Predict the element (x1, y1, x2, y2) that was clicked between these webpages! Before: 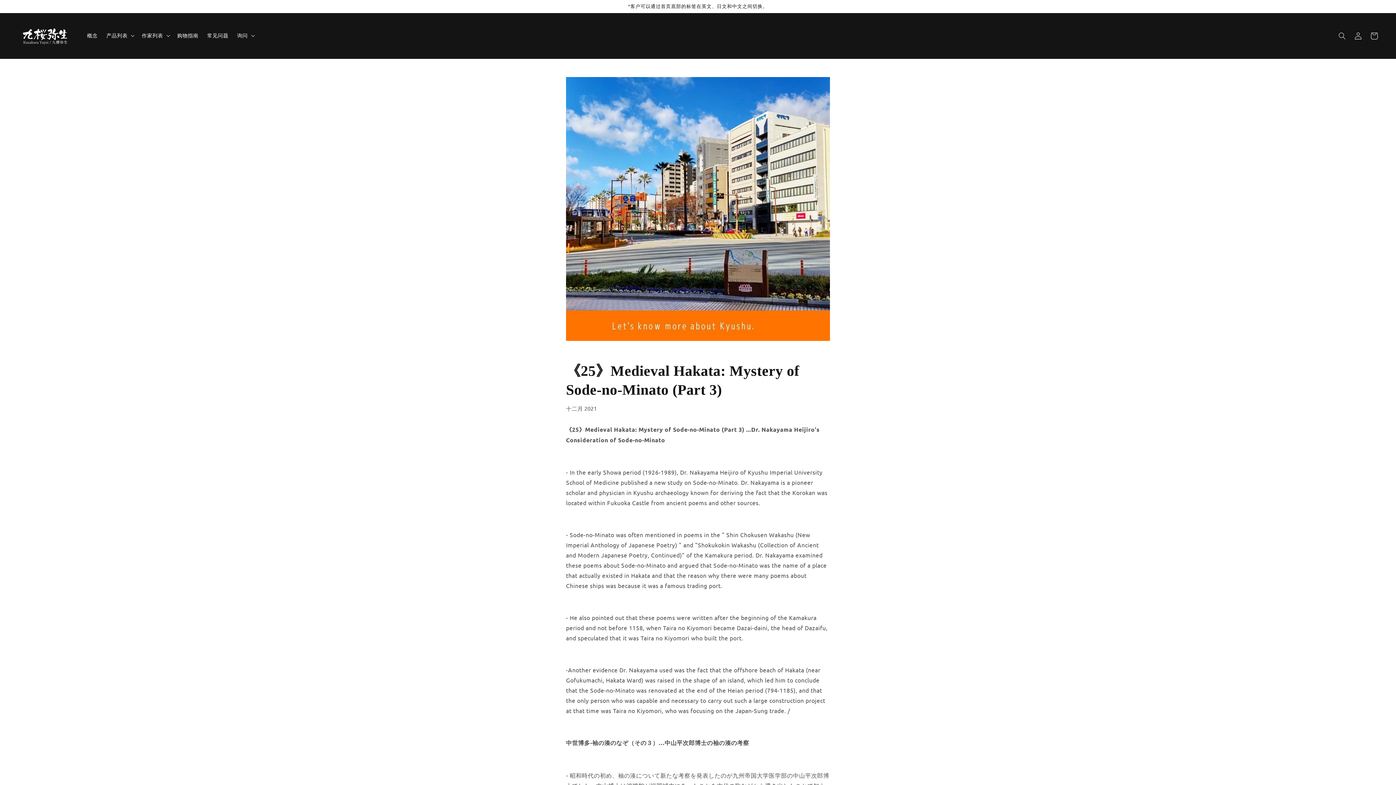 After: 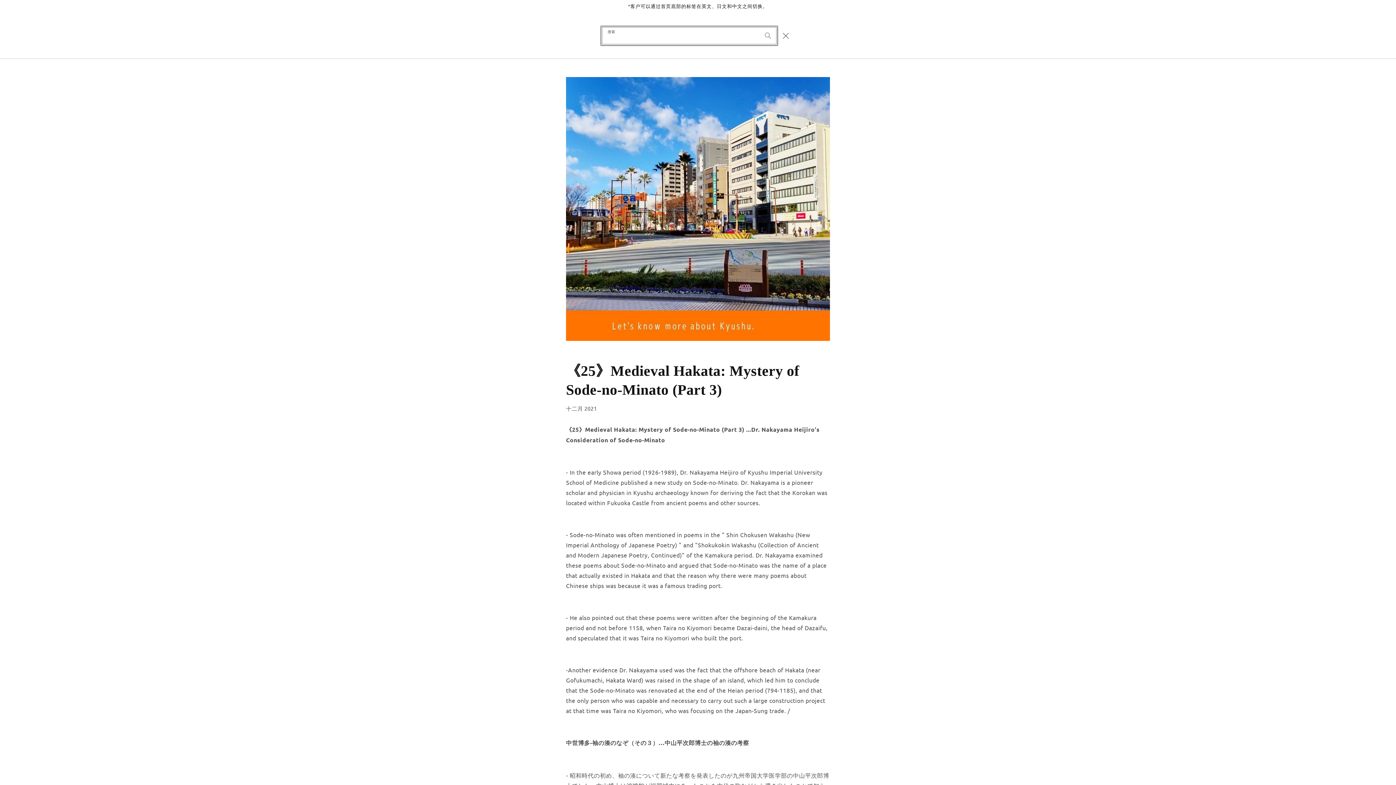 Action: label: 搜索 bbox: (1334, 28, 1350, 44)